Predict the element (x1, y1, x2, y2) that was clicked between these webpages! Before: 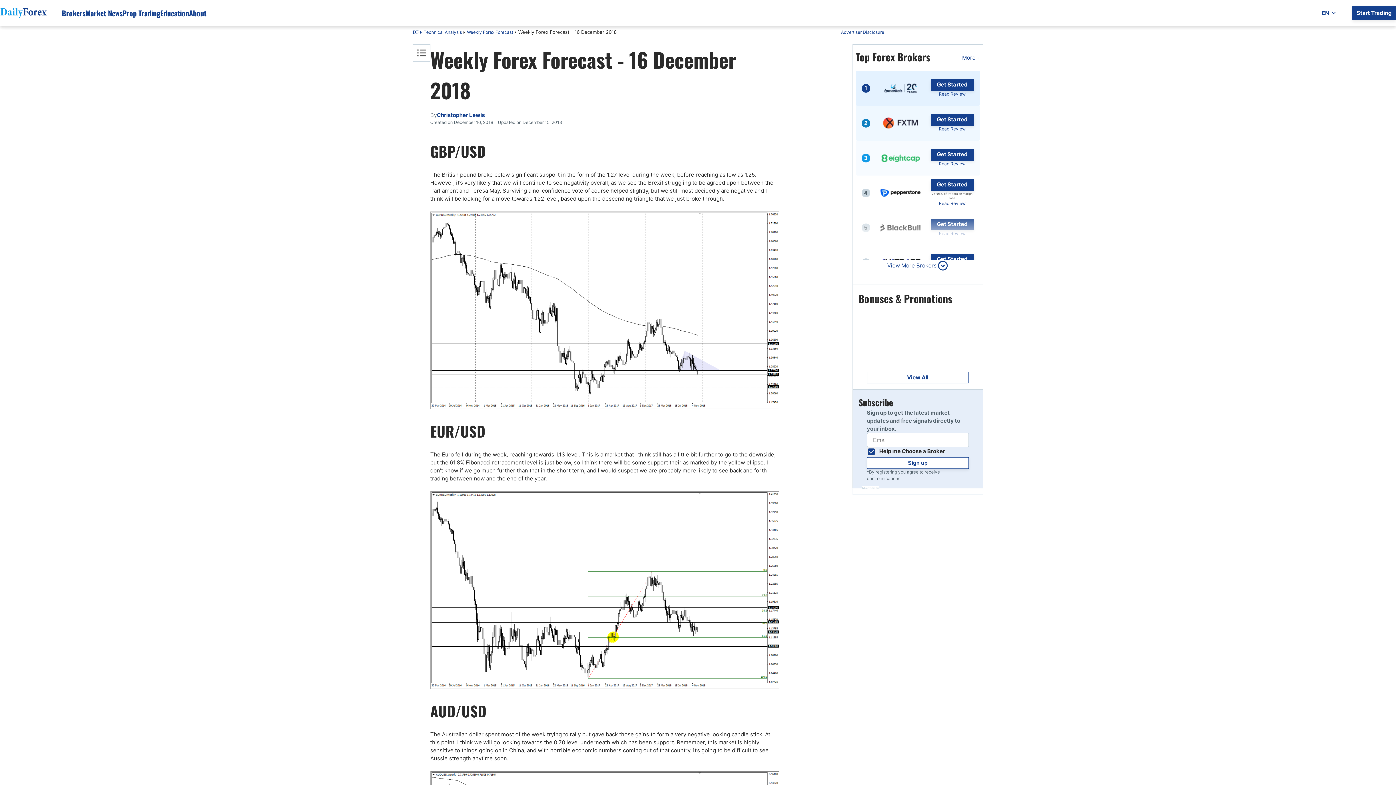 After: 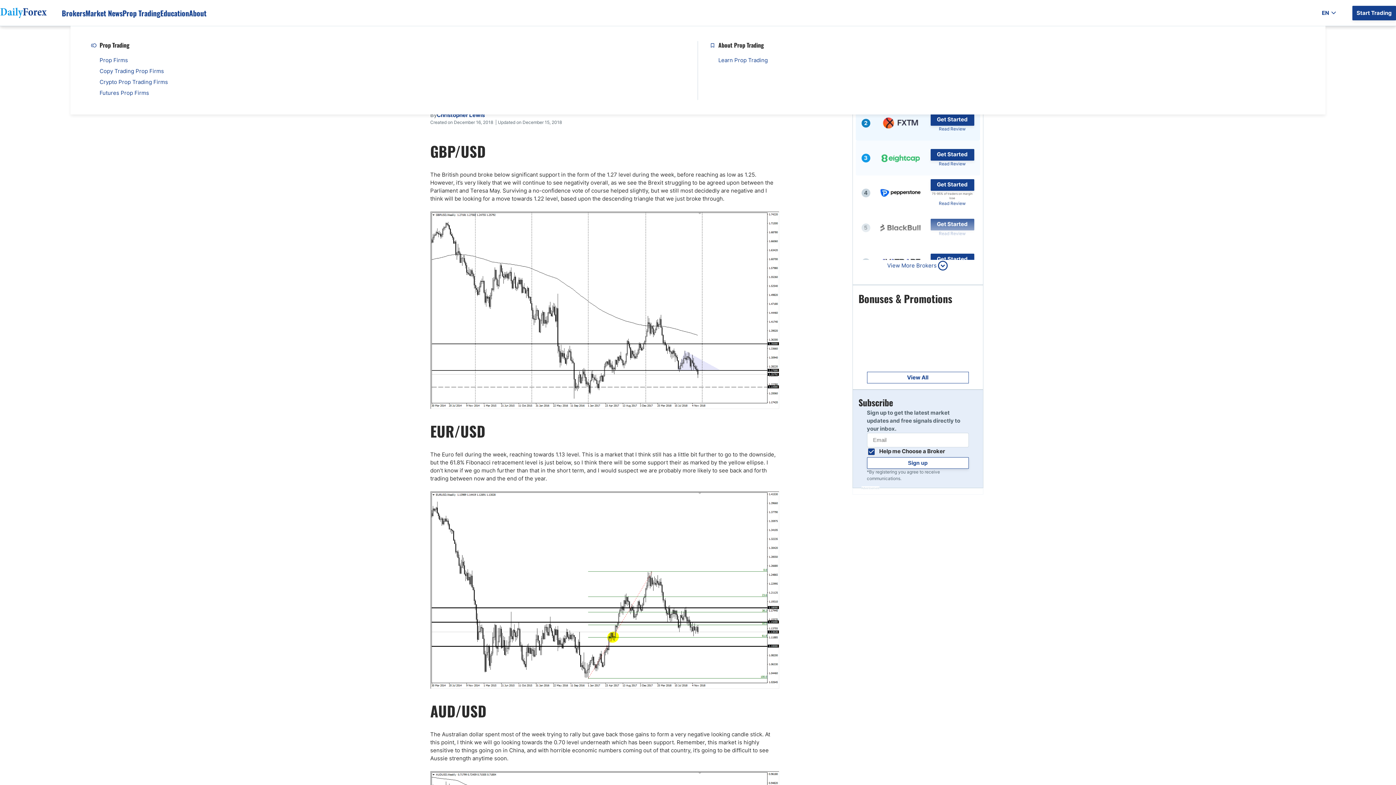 Action: bbox: (122, 7, 160, 18) label: Prop Trading